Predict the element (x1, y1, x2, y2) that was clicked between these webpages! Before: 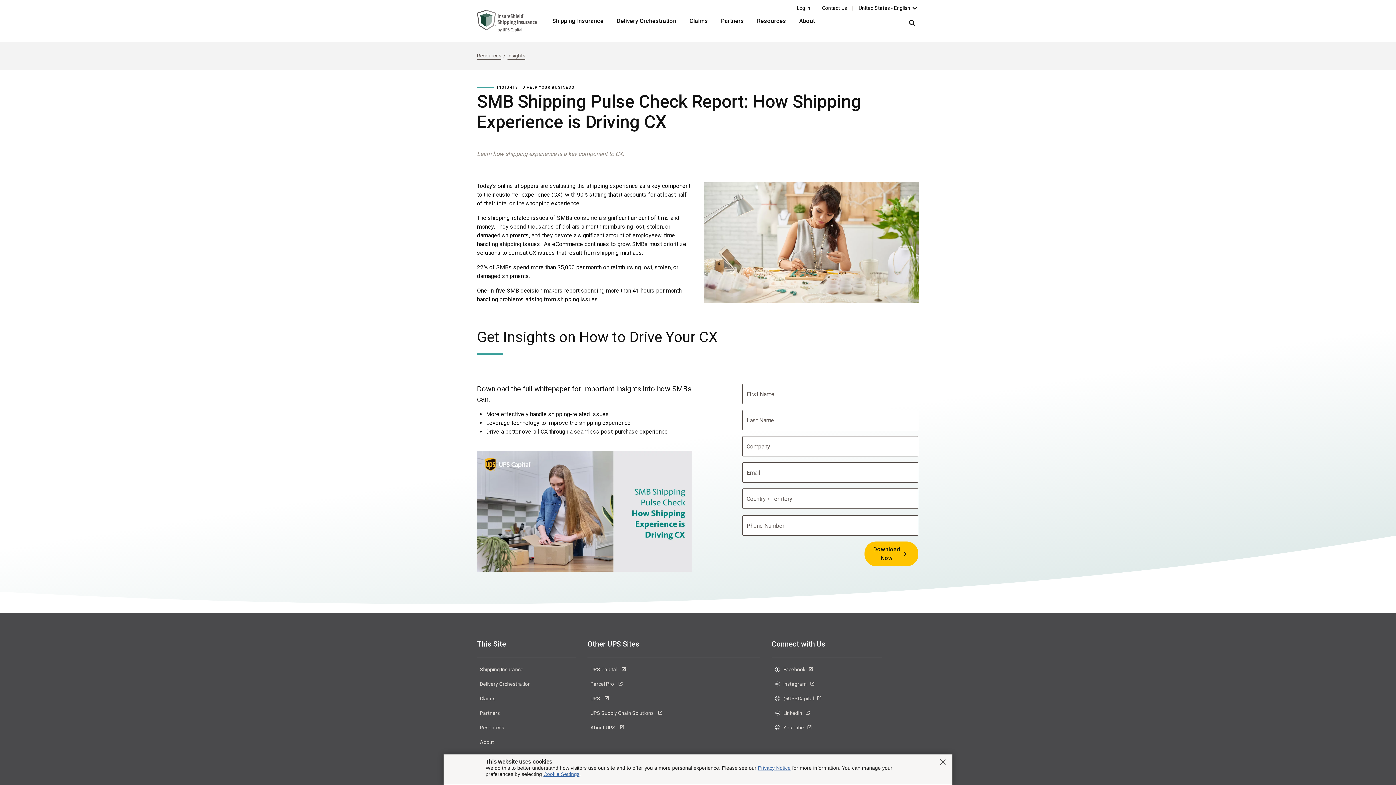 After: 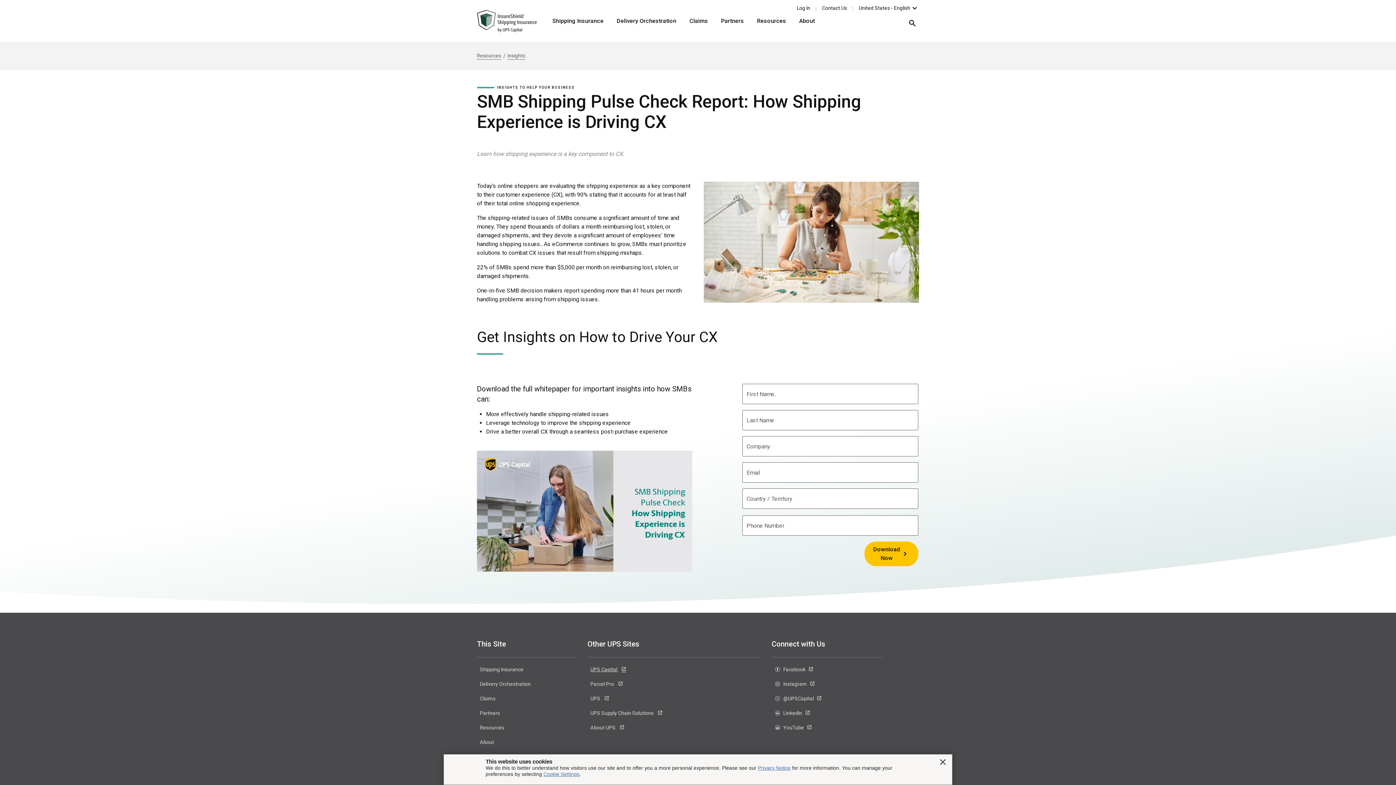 Action: bbox: (590, 662, 626, 677) label: UPS Capital 